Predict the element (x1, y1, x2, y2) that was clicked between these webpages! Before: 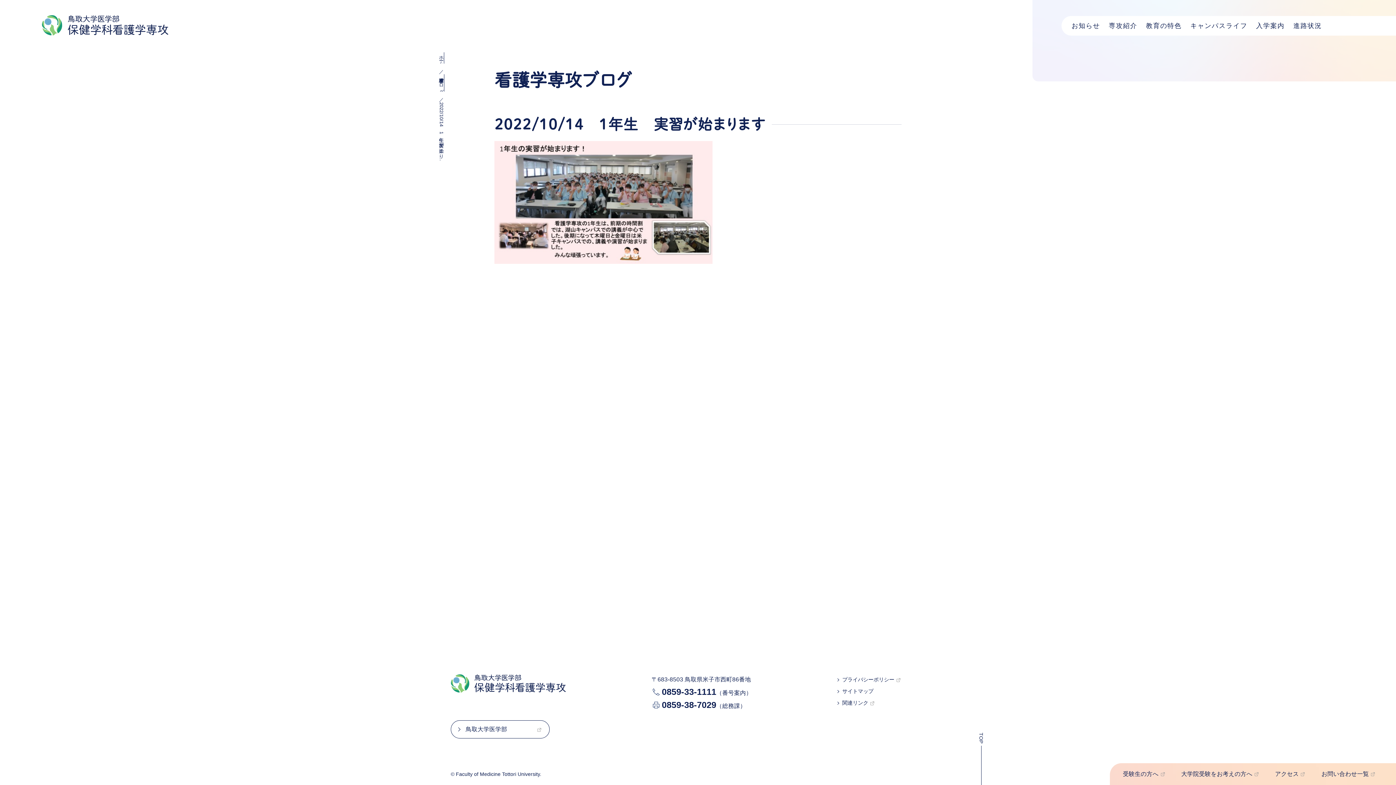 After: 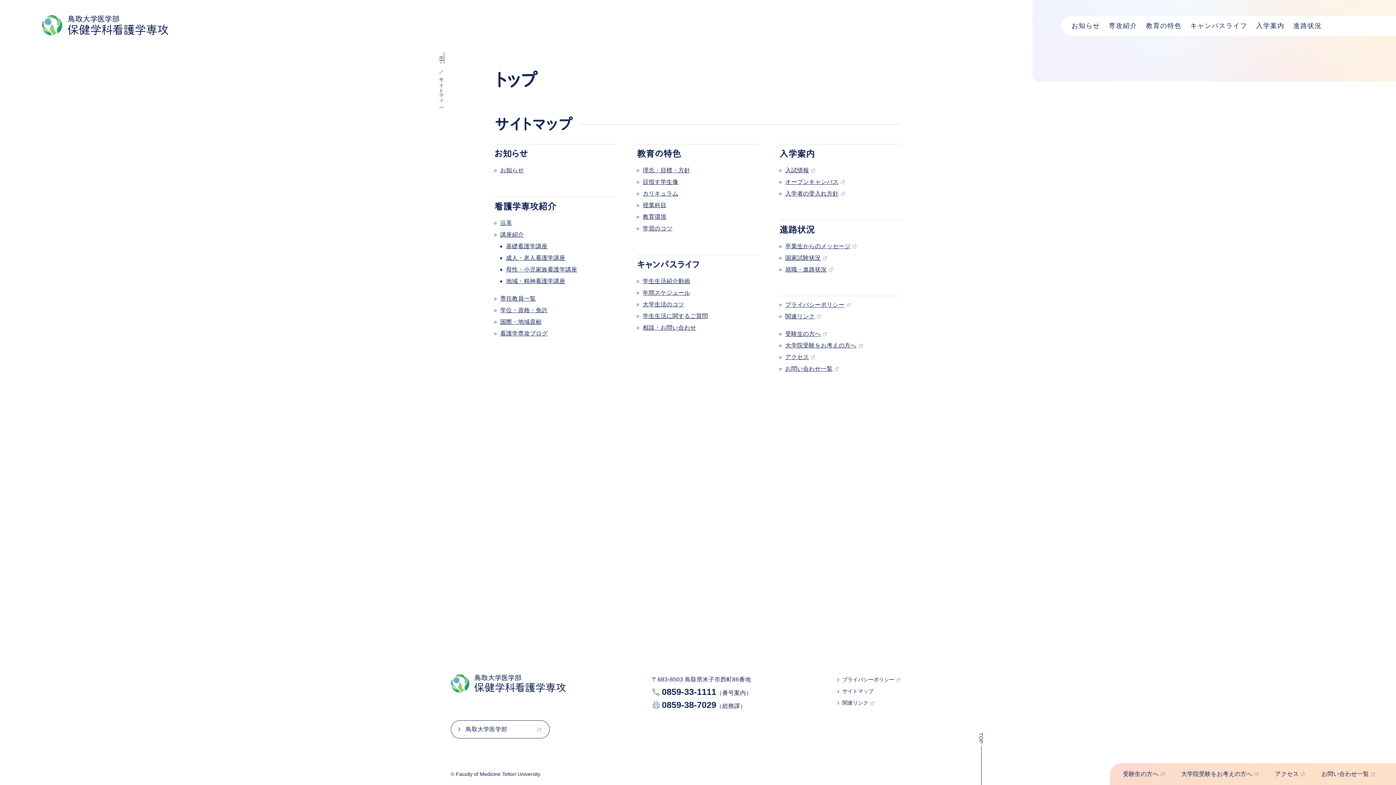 Action: label: サイトマップ bbox: (836, 685, 875, 697)